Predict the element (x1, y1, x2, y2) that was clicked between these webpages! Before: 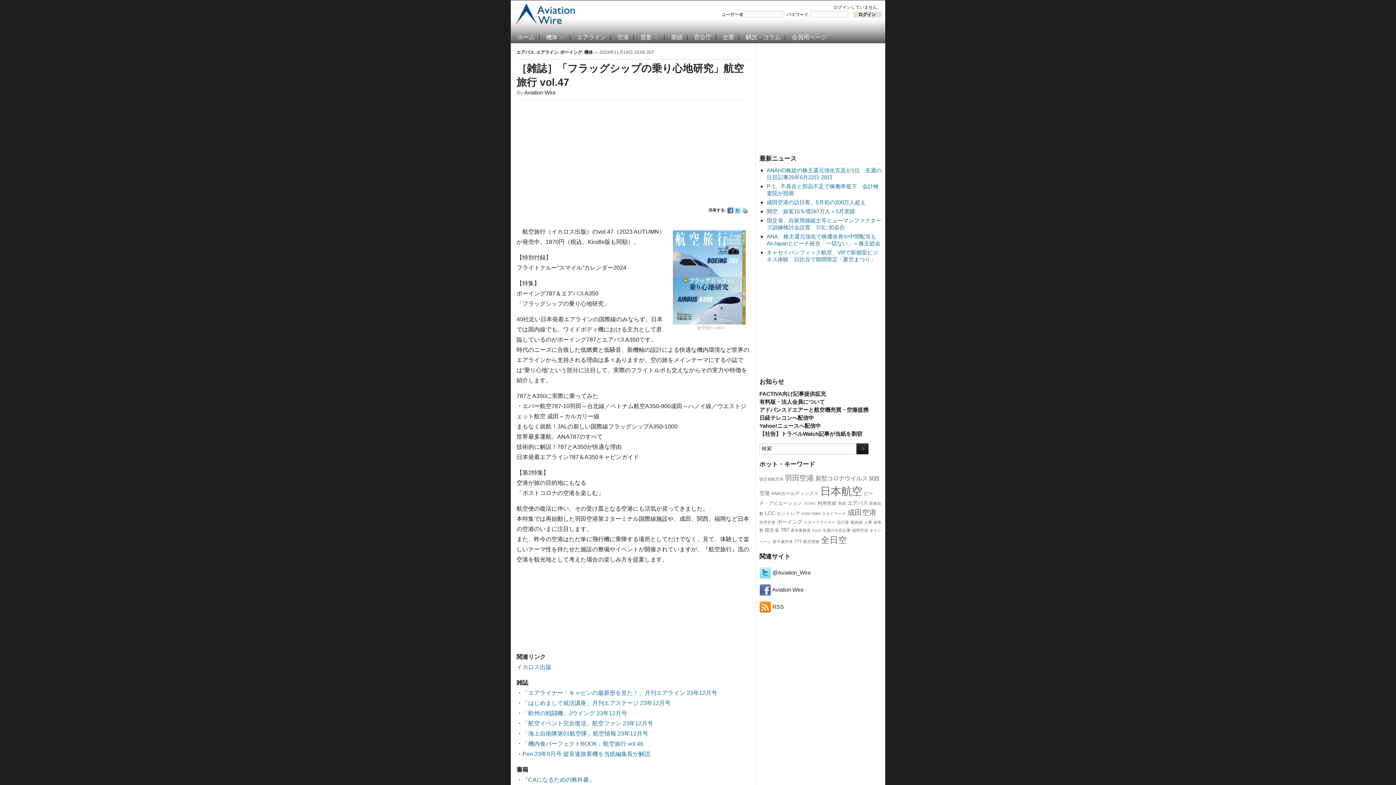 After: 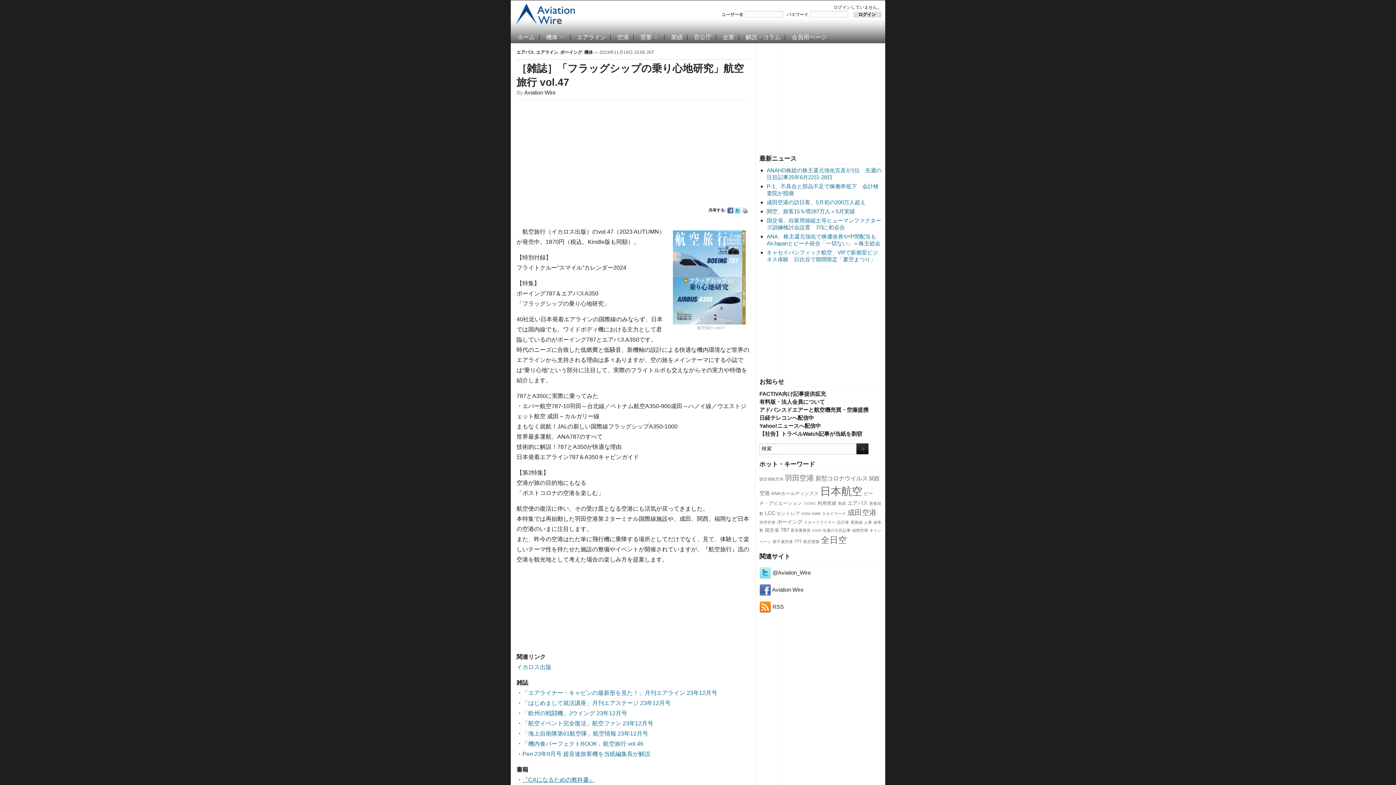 Action: label: 『CAになるための教科書』 bbox: (522, 777, 594, 783)